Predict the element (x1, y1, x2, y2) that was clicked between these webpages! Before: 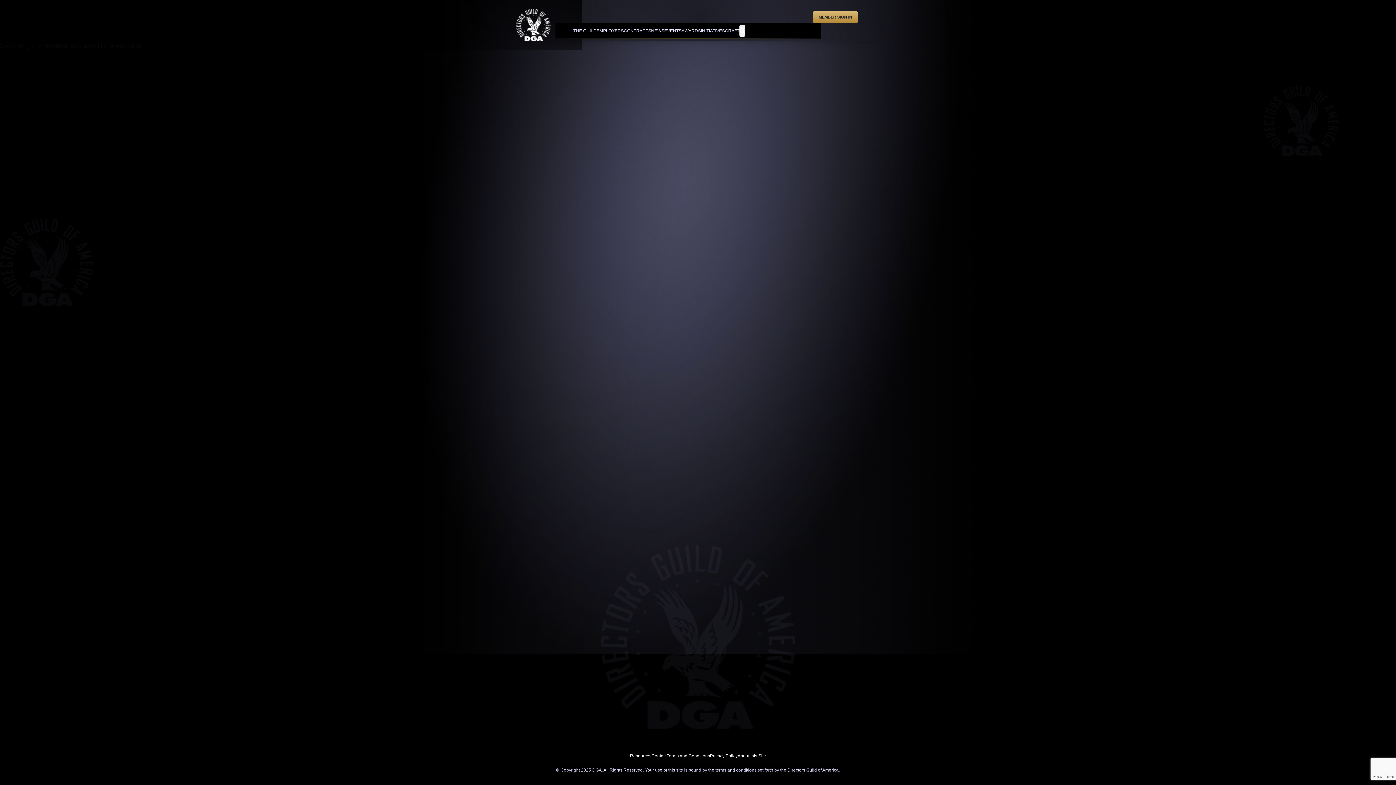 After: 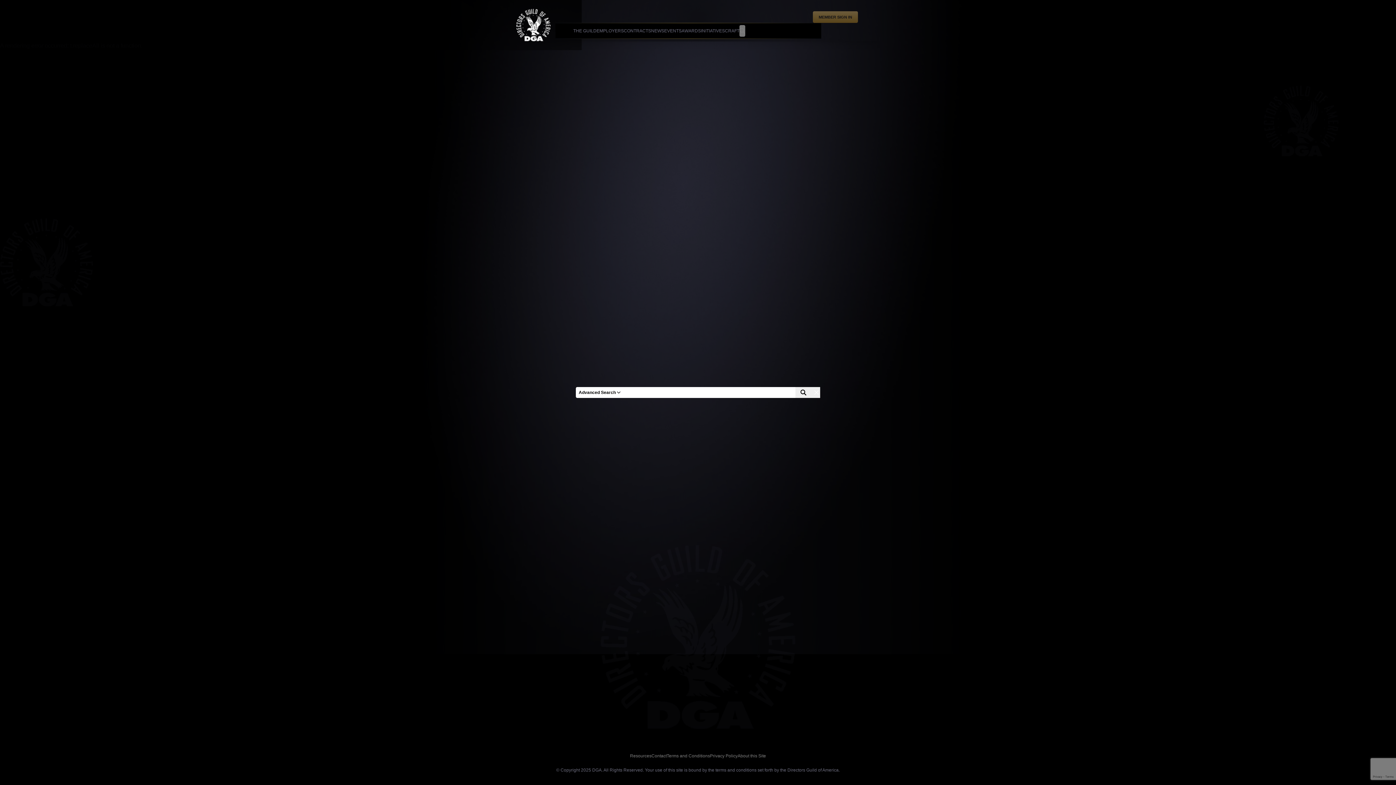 Action: bbox: (739, 25, 745, 36)